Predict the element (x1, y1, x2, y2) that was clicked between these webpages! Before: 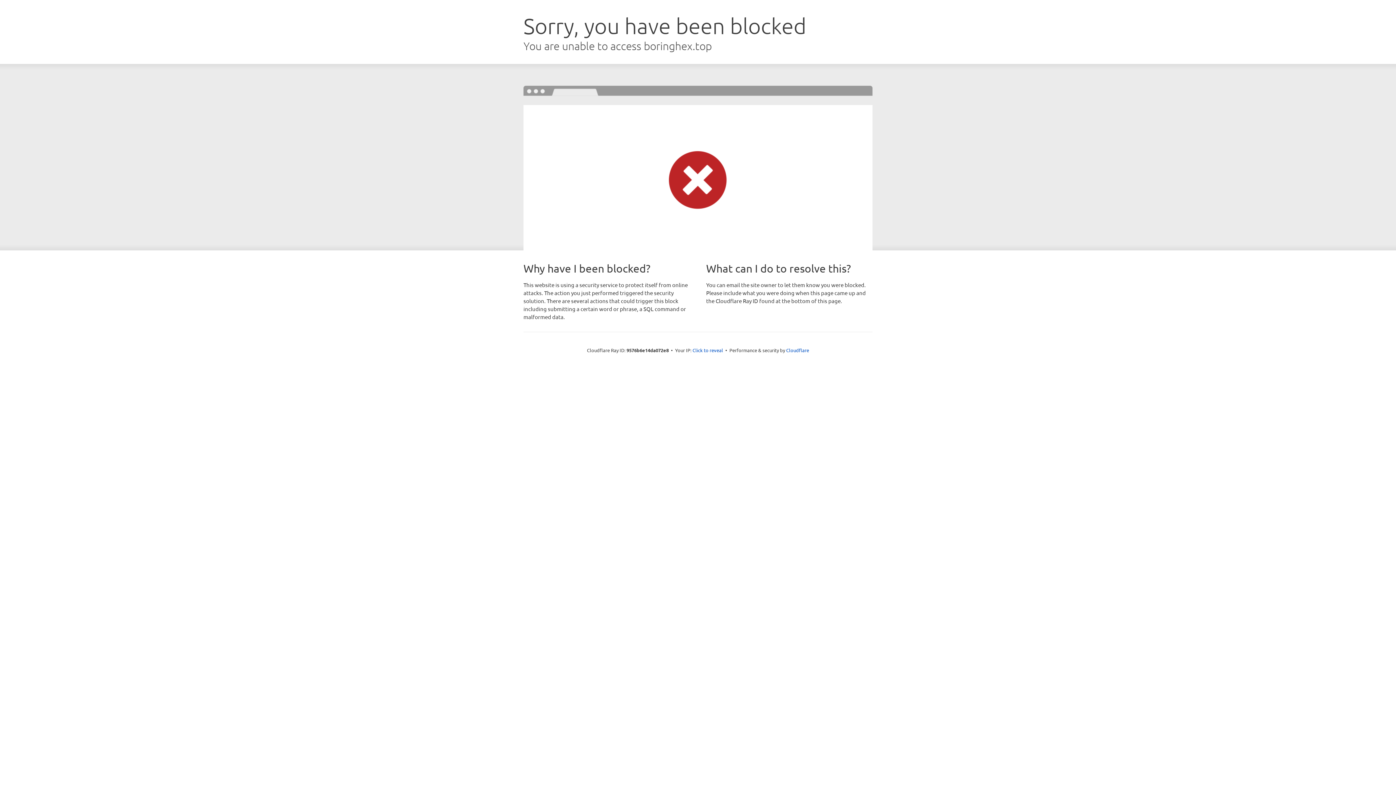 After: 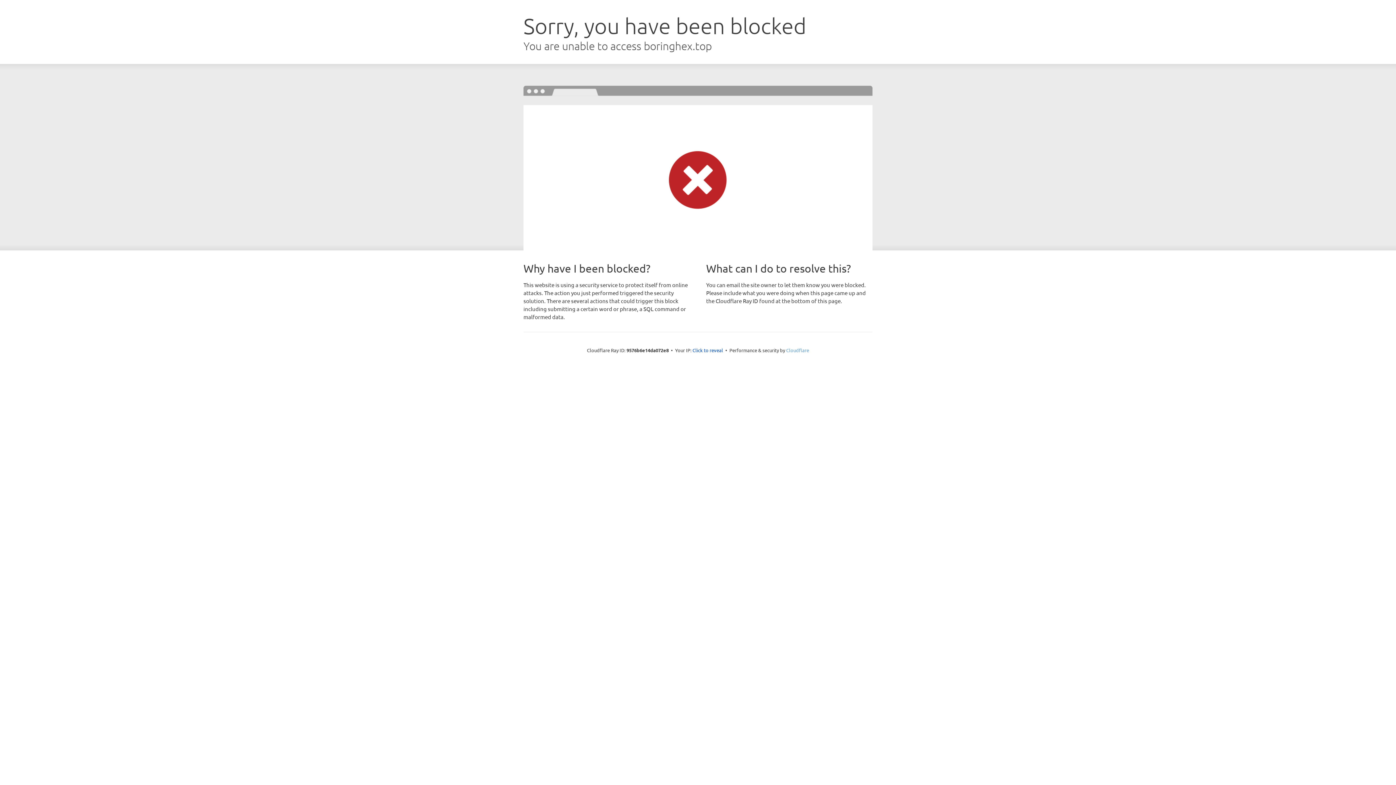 Action: label: Cloudflare bbox: (786, 347, 809, 353)